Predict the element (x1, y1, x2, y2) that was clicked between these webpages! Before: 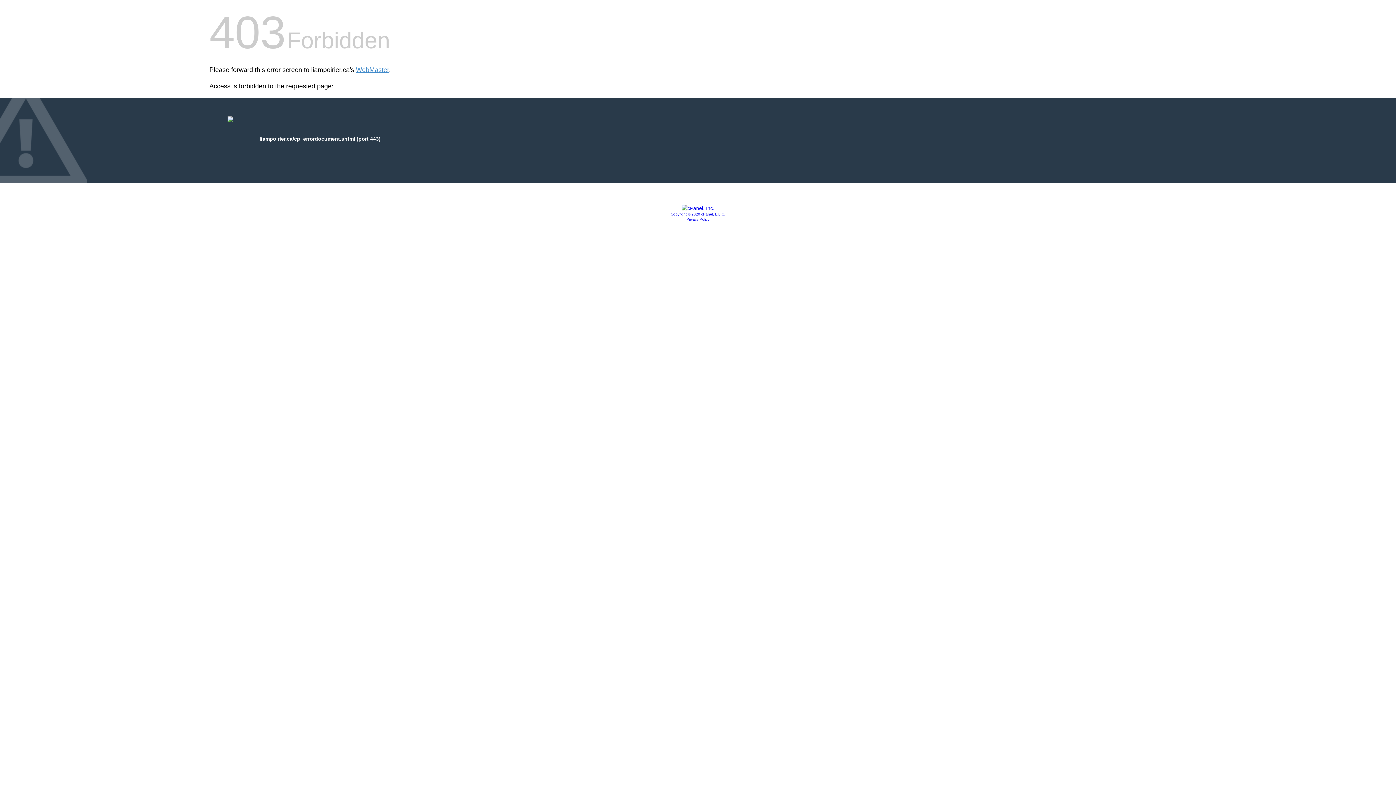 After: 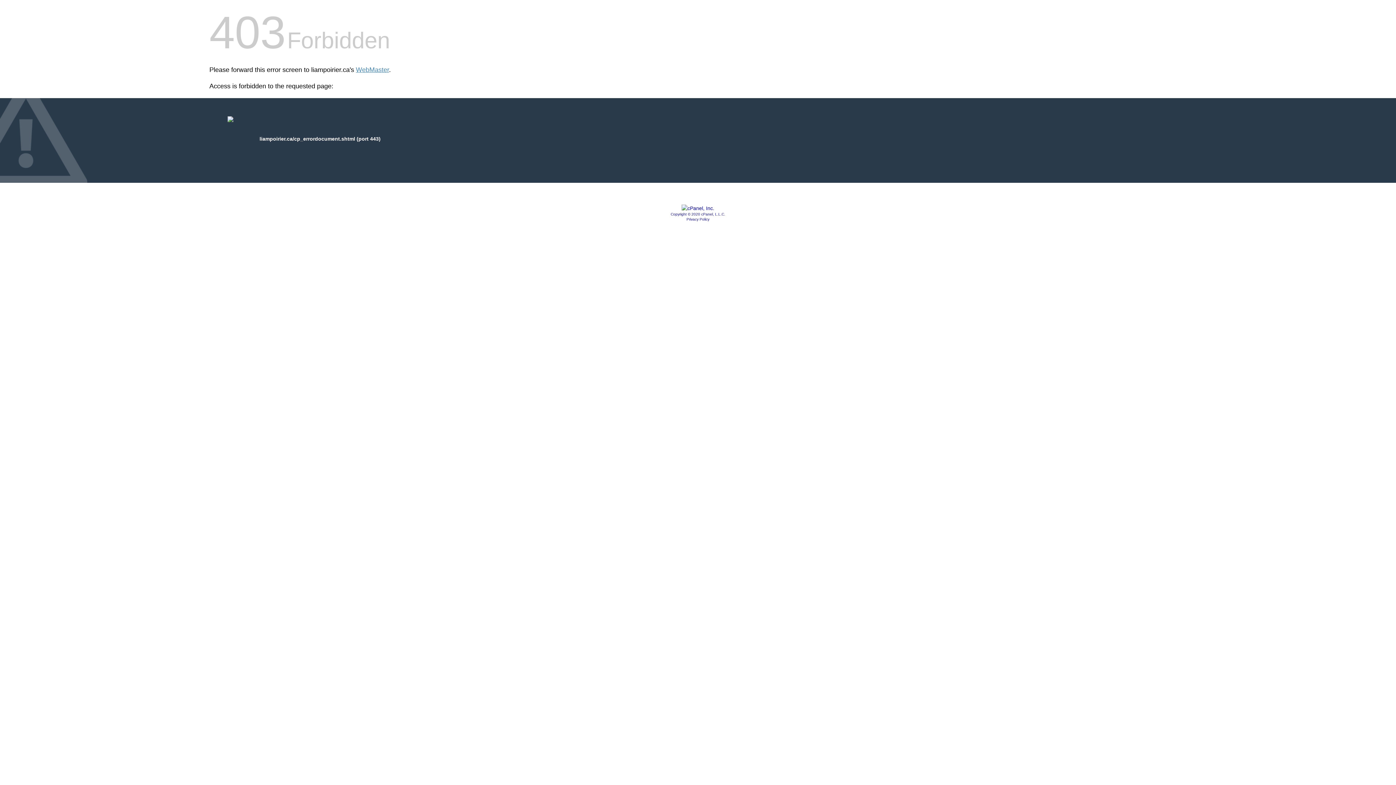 Action: bbox: (681, 205, 714, 211)